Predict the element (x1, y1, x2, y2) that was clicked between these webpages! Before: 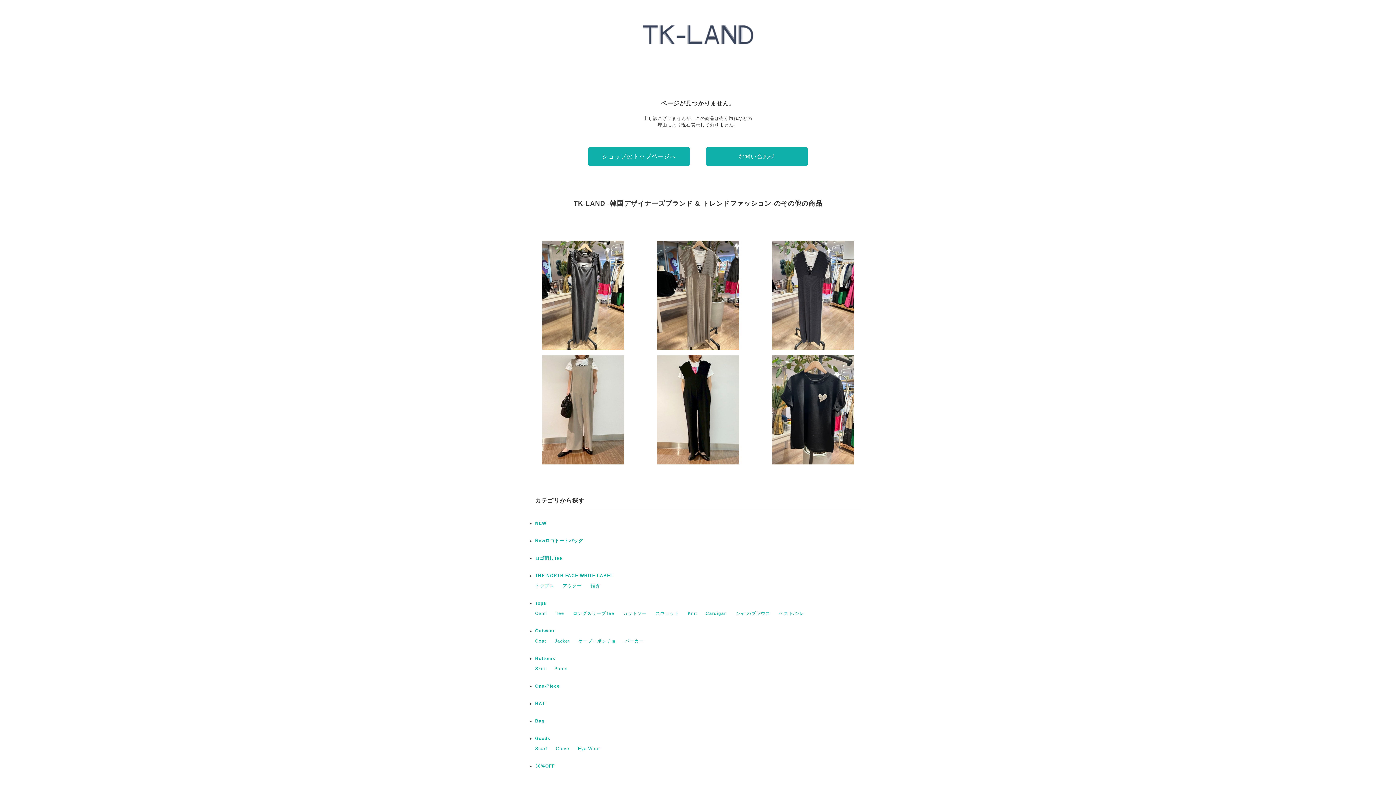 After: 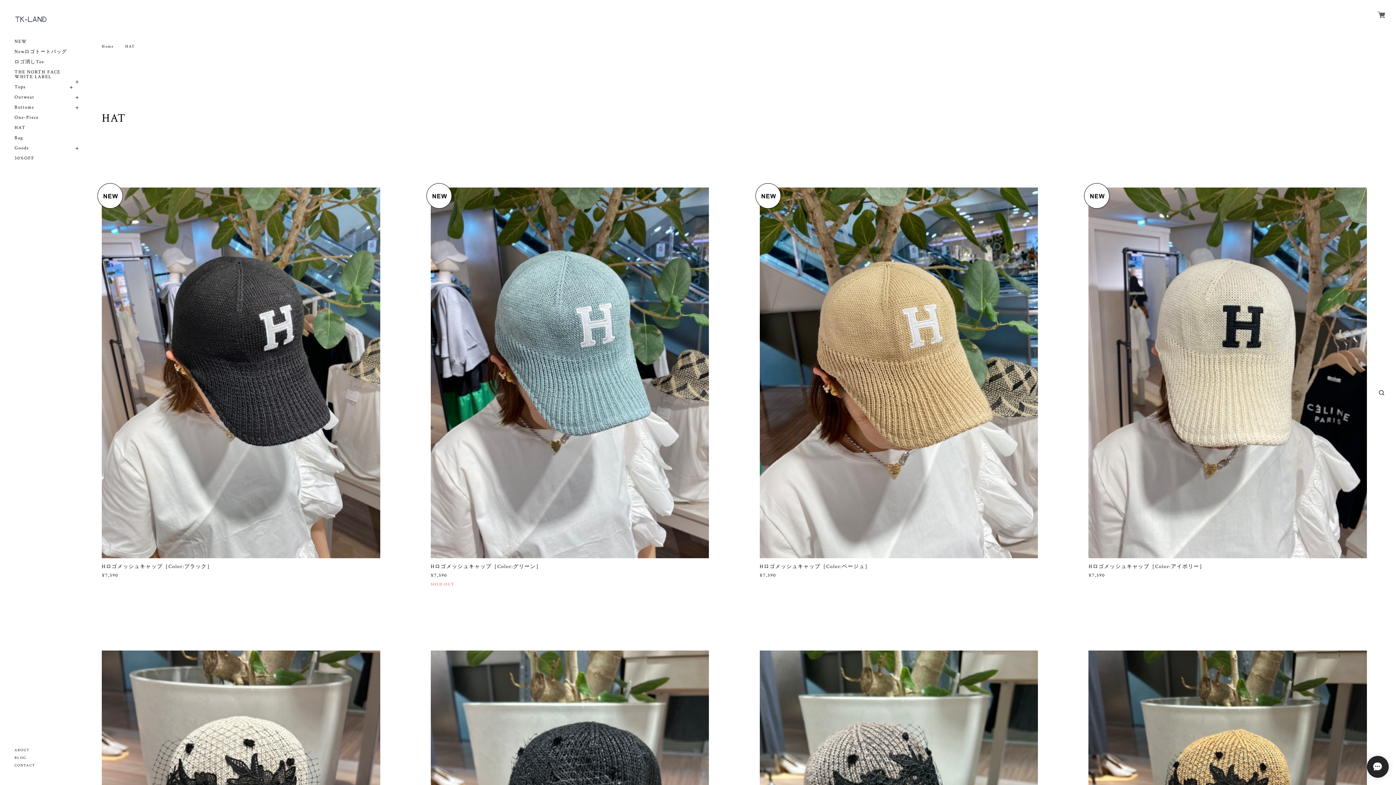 Action: bbox: (535, 701, 545, 706) label: HAT